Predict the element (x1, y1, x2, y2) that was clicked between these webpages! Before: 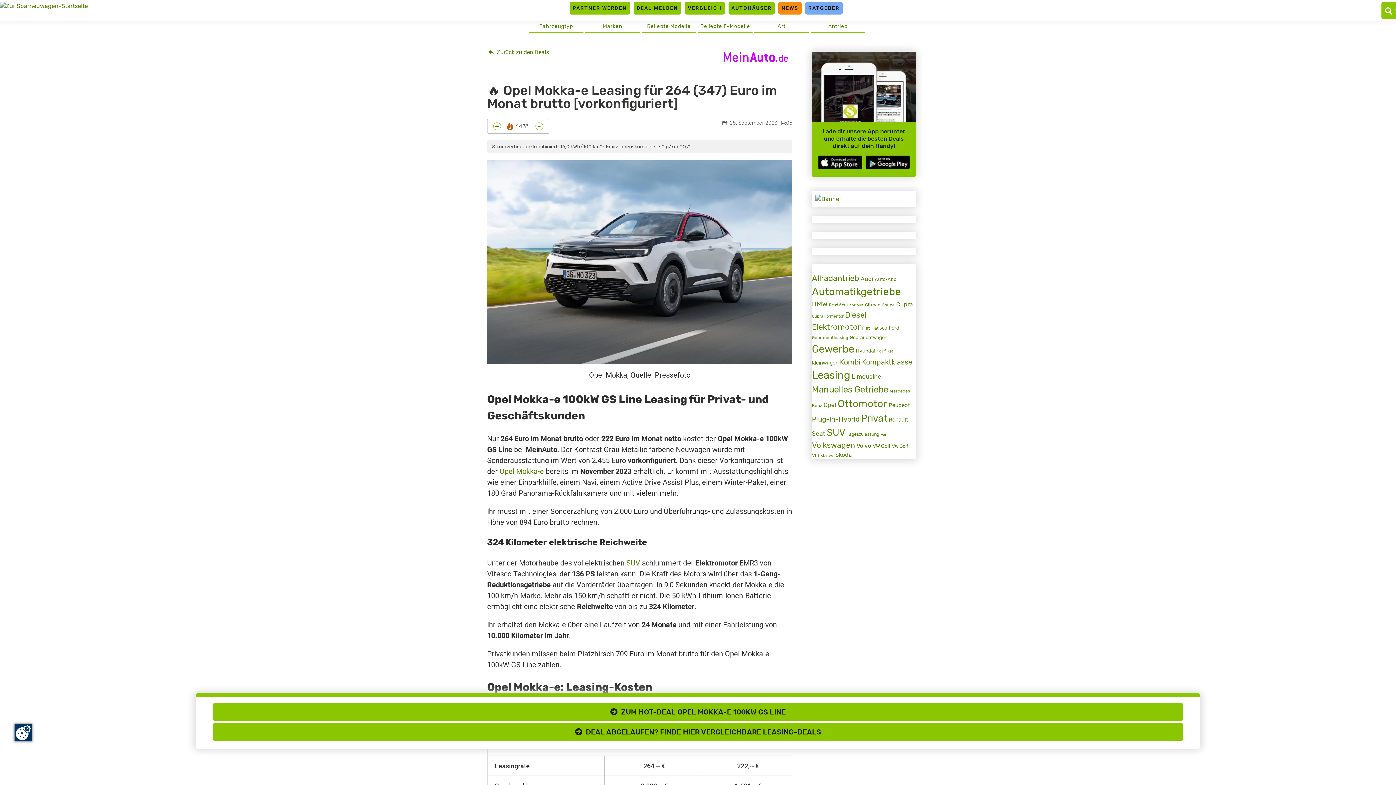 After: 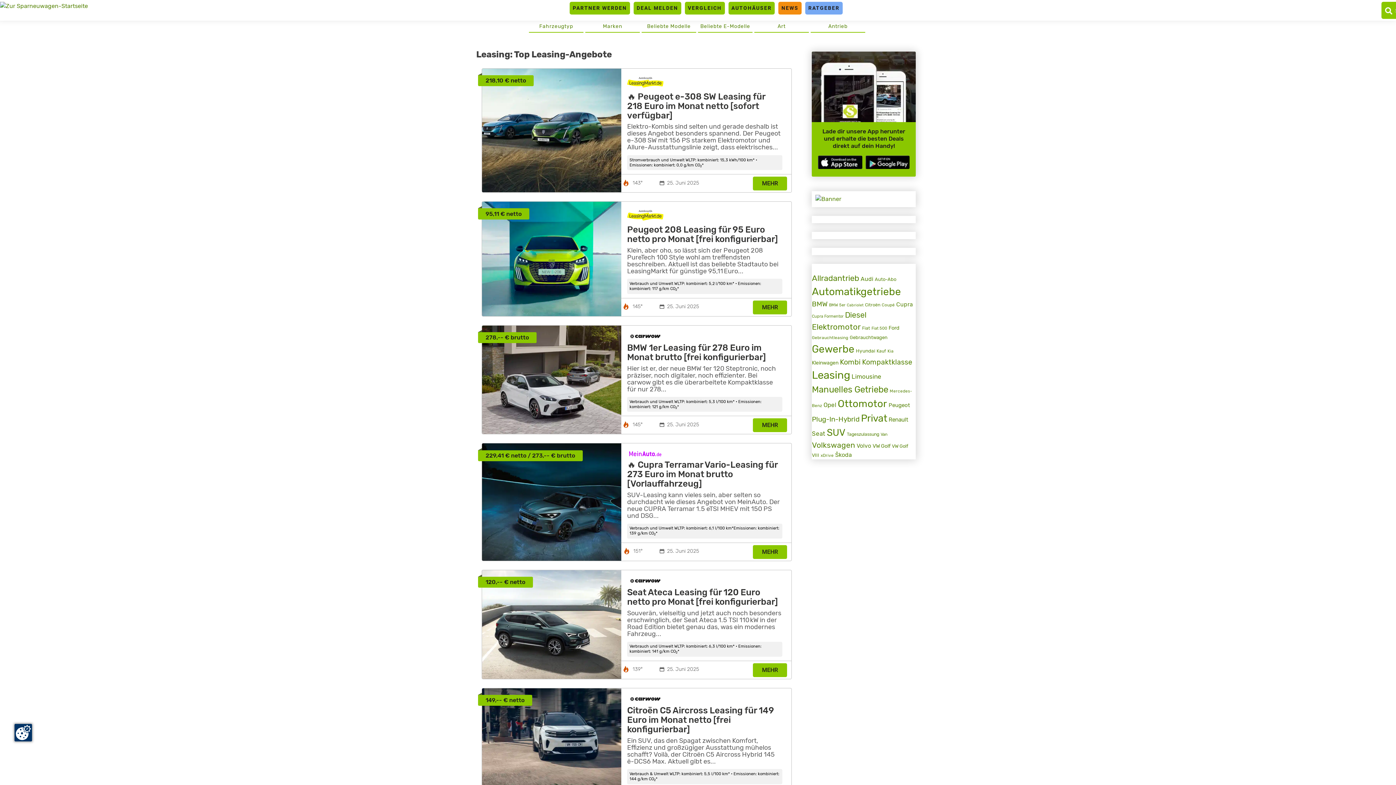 Action: bbox: (812, 369, 850, 381) label: Leasing (15.568 Einträge)